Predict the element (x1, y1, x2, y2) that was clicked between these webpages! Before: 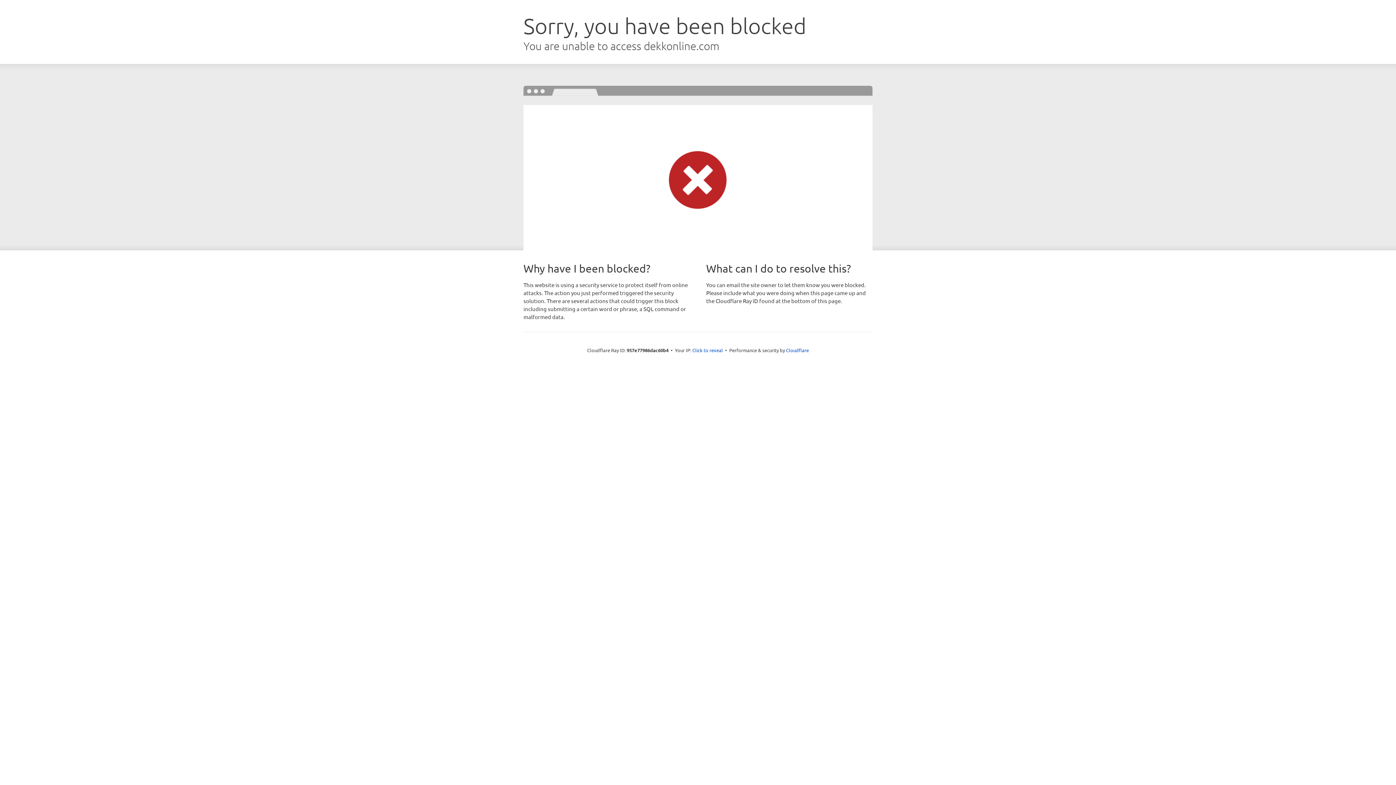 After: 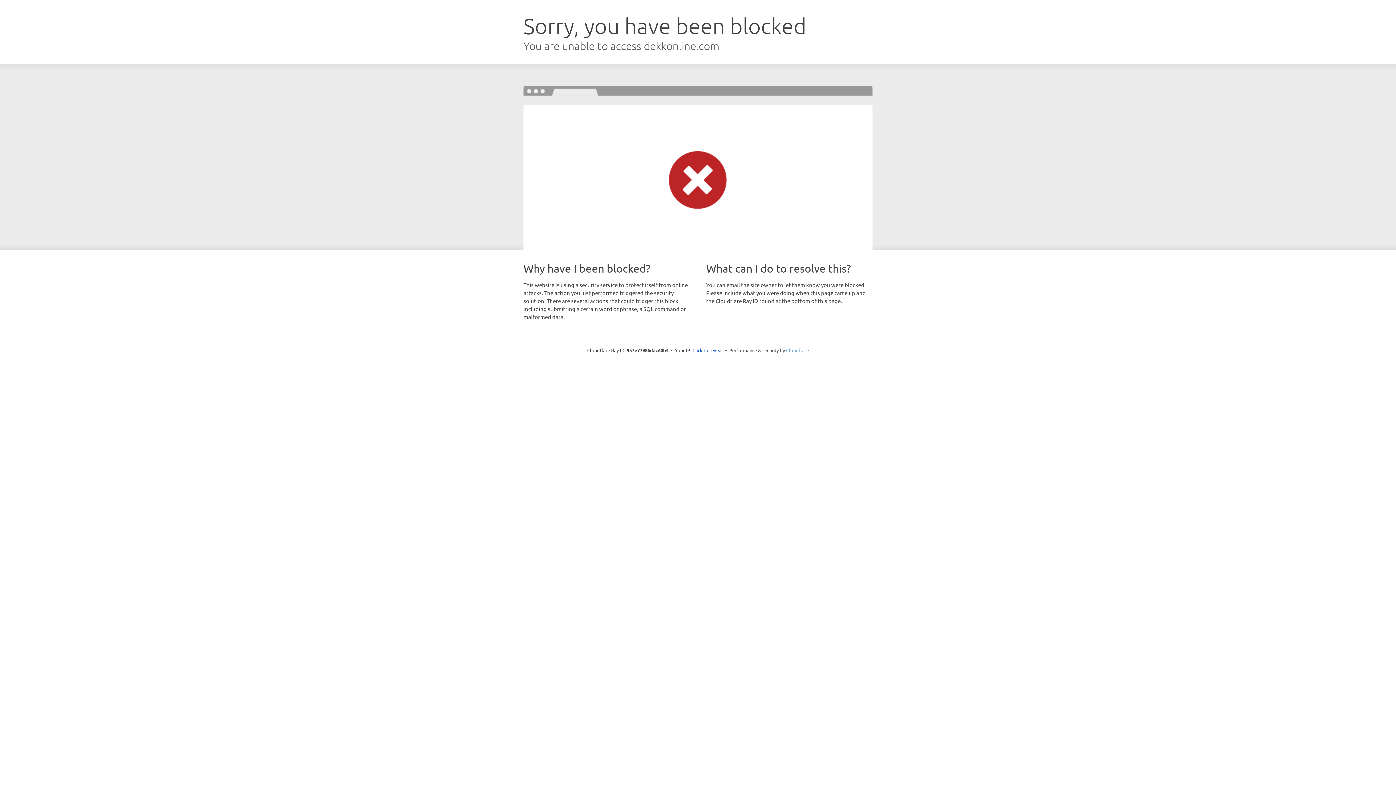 Action: bbox: (786, 347, 809, 353) label: Cloudflare